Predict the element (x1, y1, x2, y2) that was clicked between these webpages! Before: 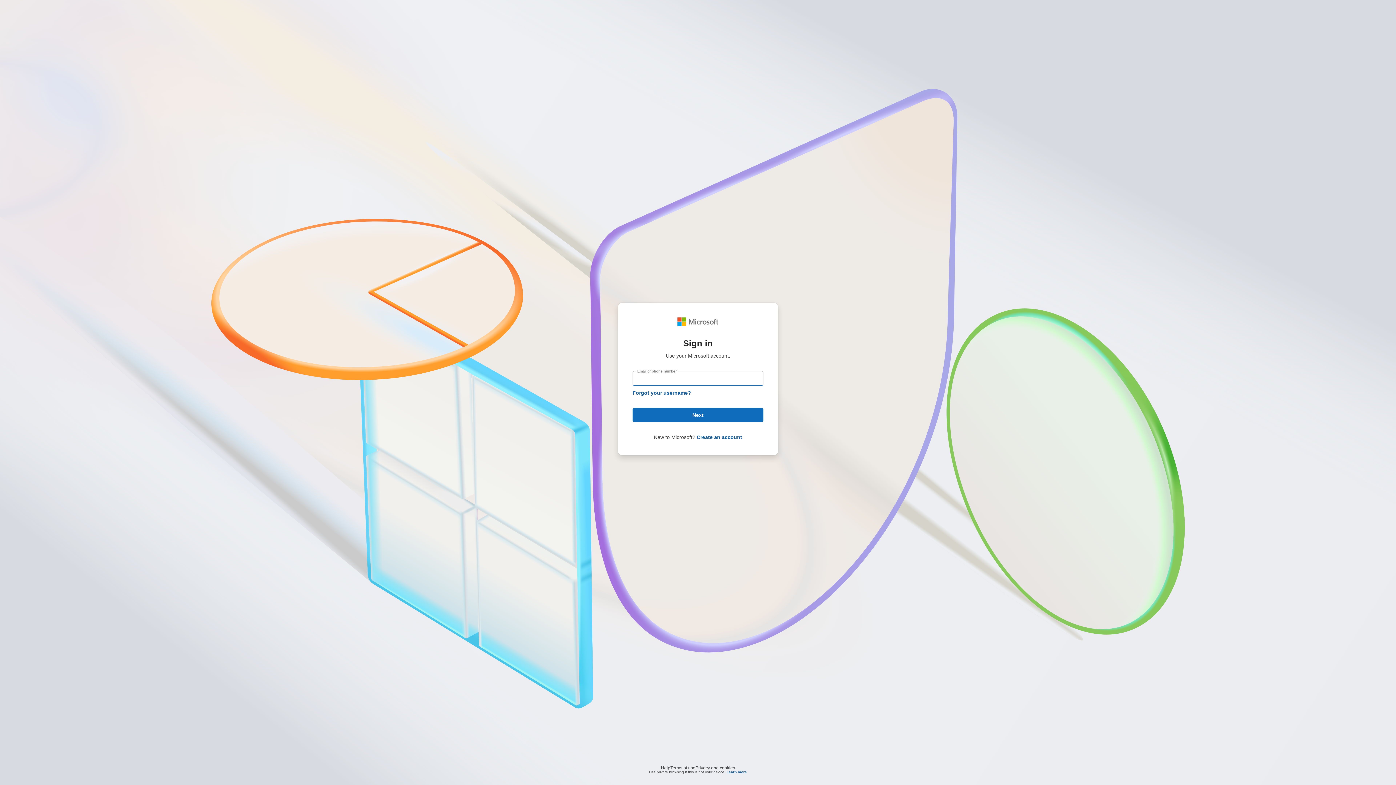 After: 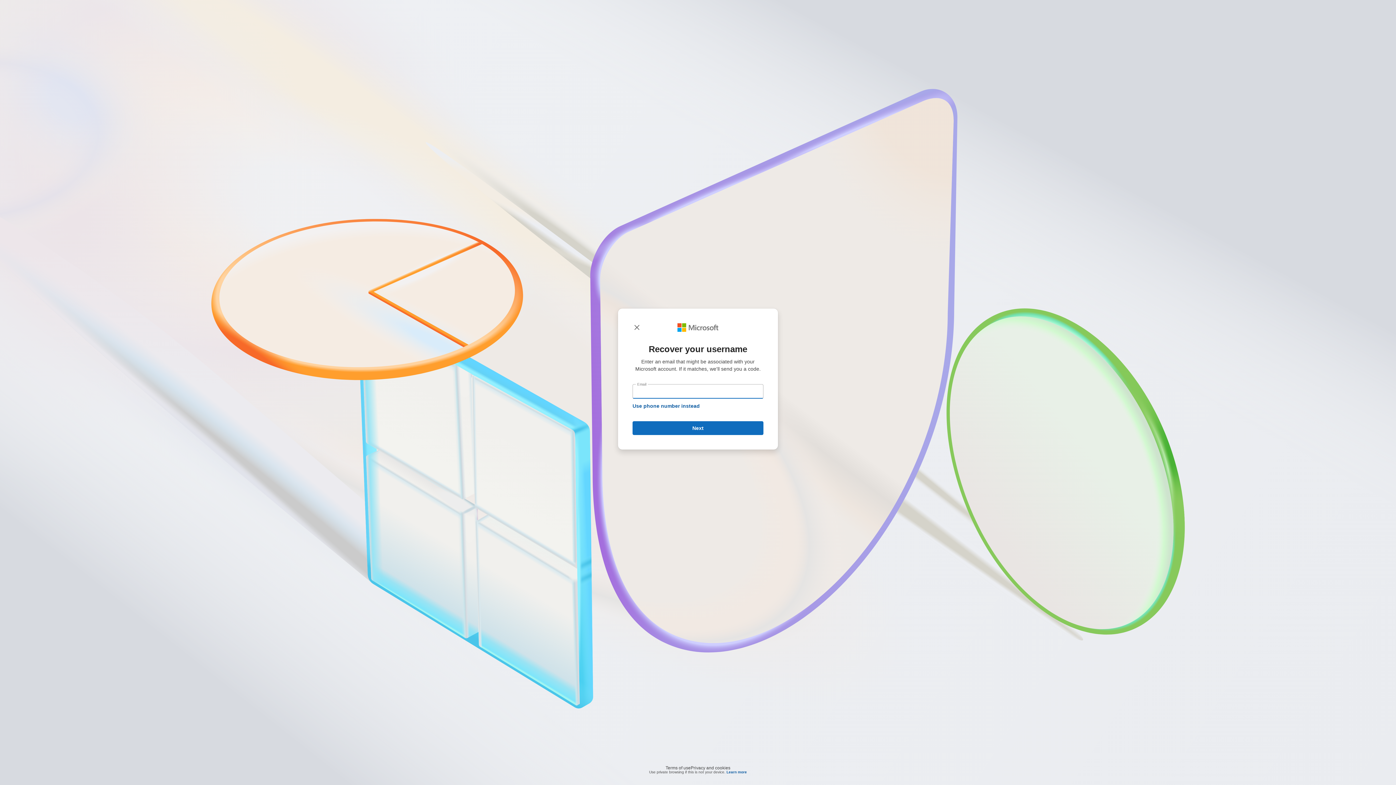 Action: bbox: (632, 390, 691, 396) label: Forgot your username?